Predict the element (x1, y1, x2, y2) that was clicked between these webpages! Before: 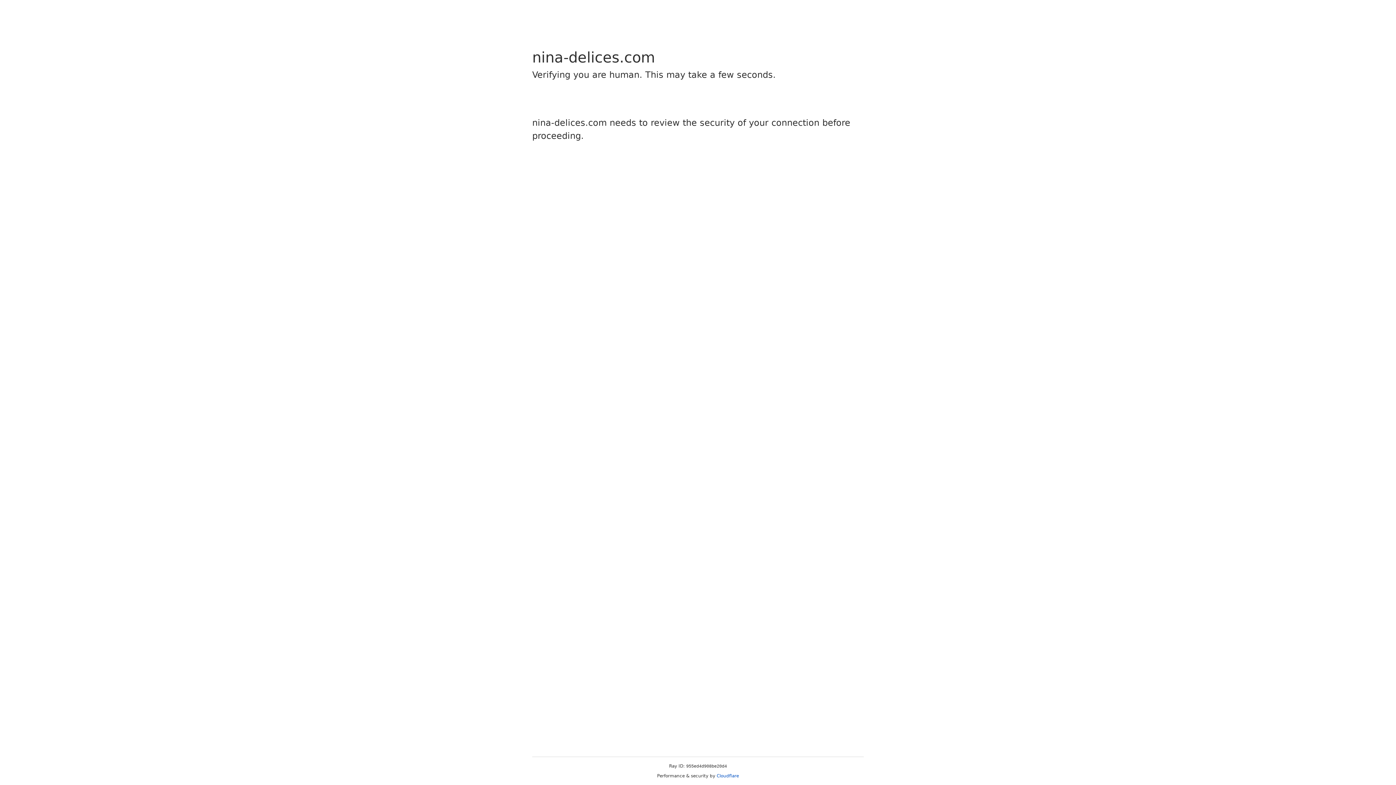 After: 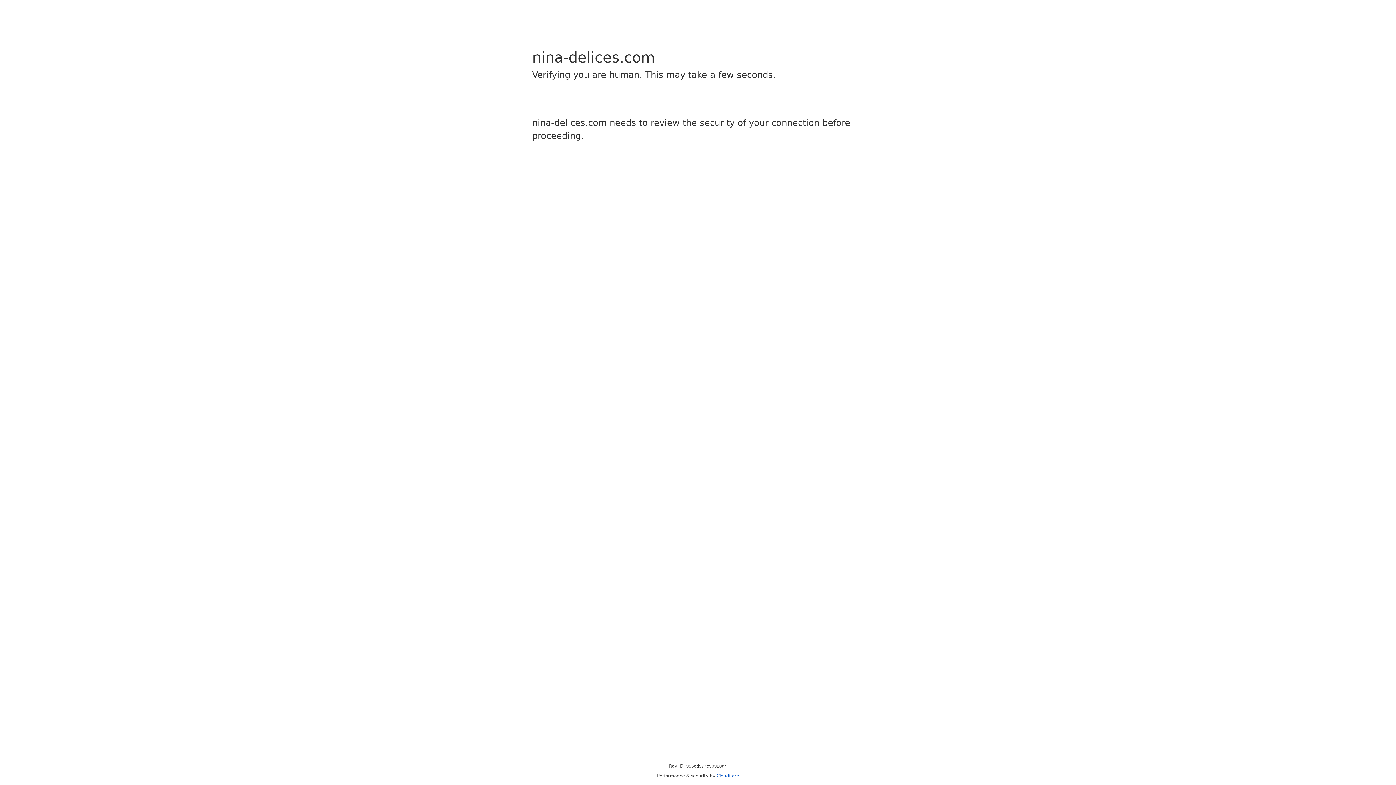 Action: label: Cloudflare bbox: (716, 773, 739, 778)